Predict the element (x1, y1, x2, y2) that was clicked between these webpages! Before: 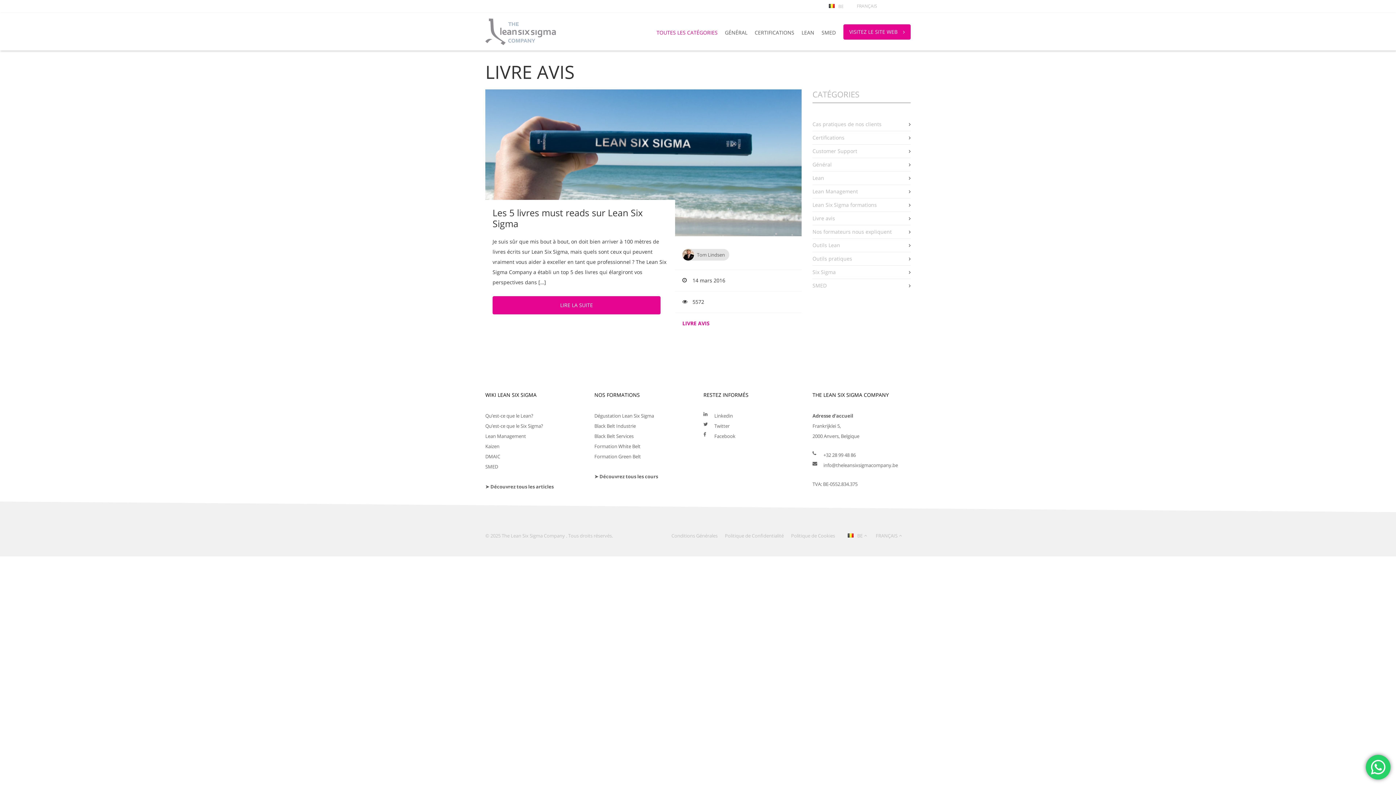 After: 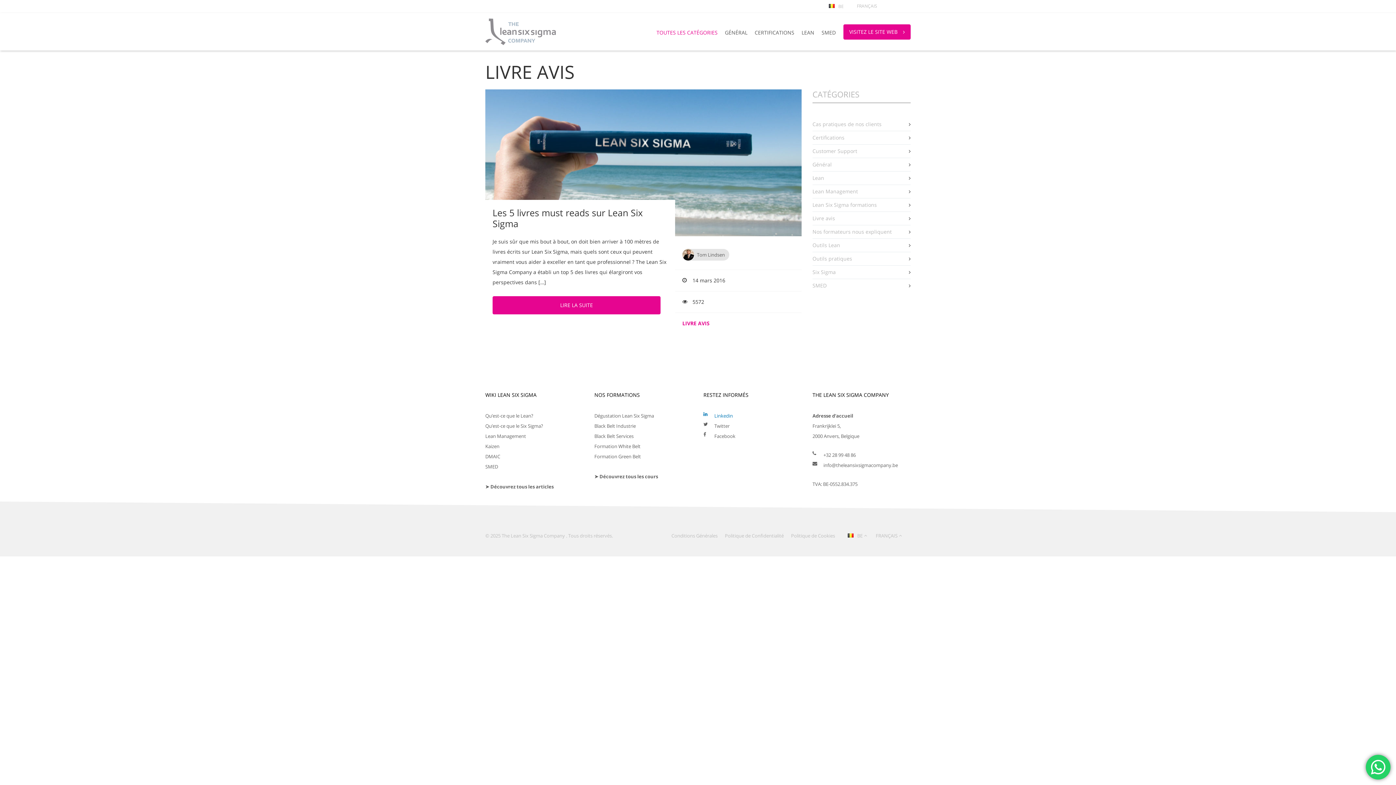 Action: label: Linkedin bbox: (703, 412, 733, 419)